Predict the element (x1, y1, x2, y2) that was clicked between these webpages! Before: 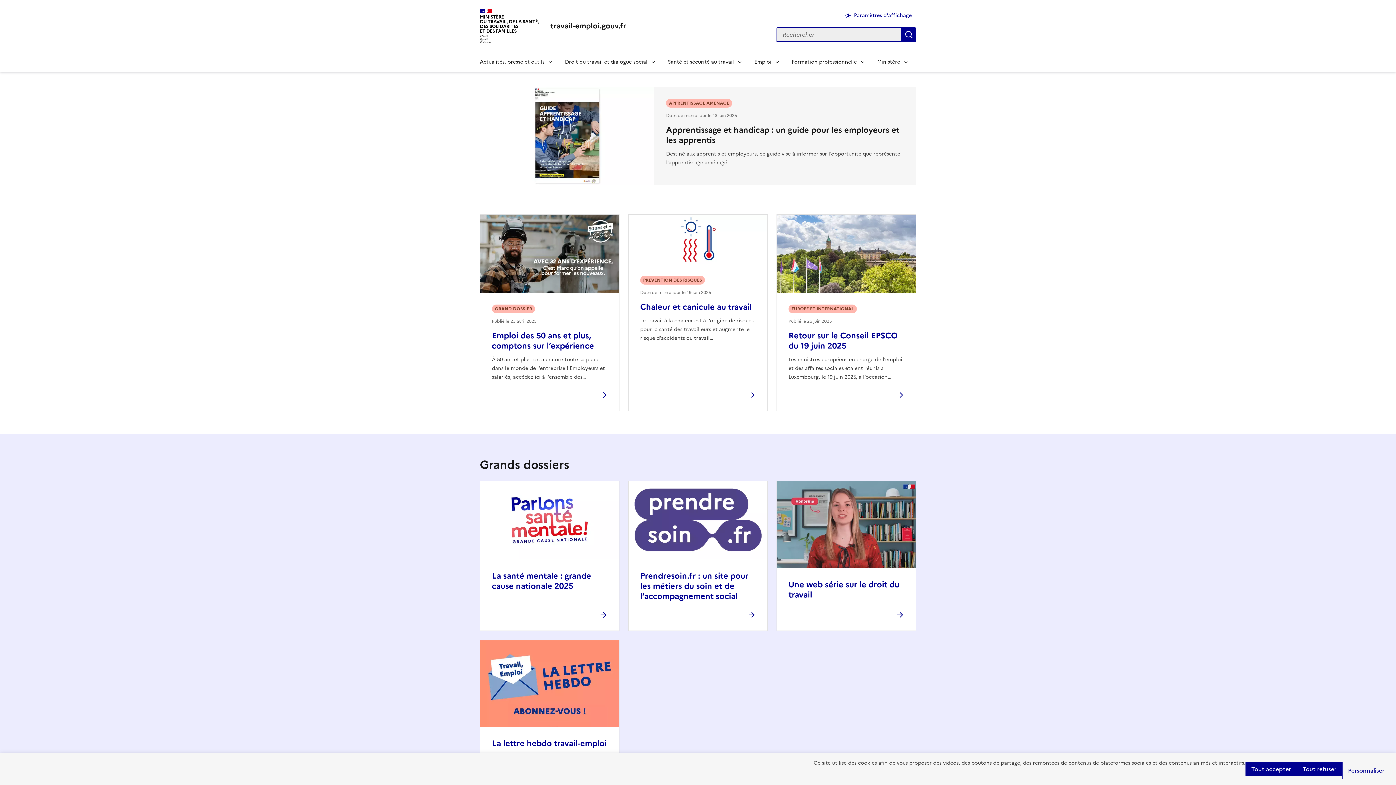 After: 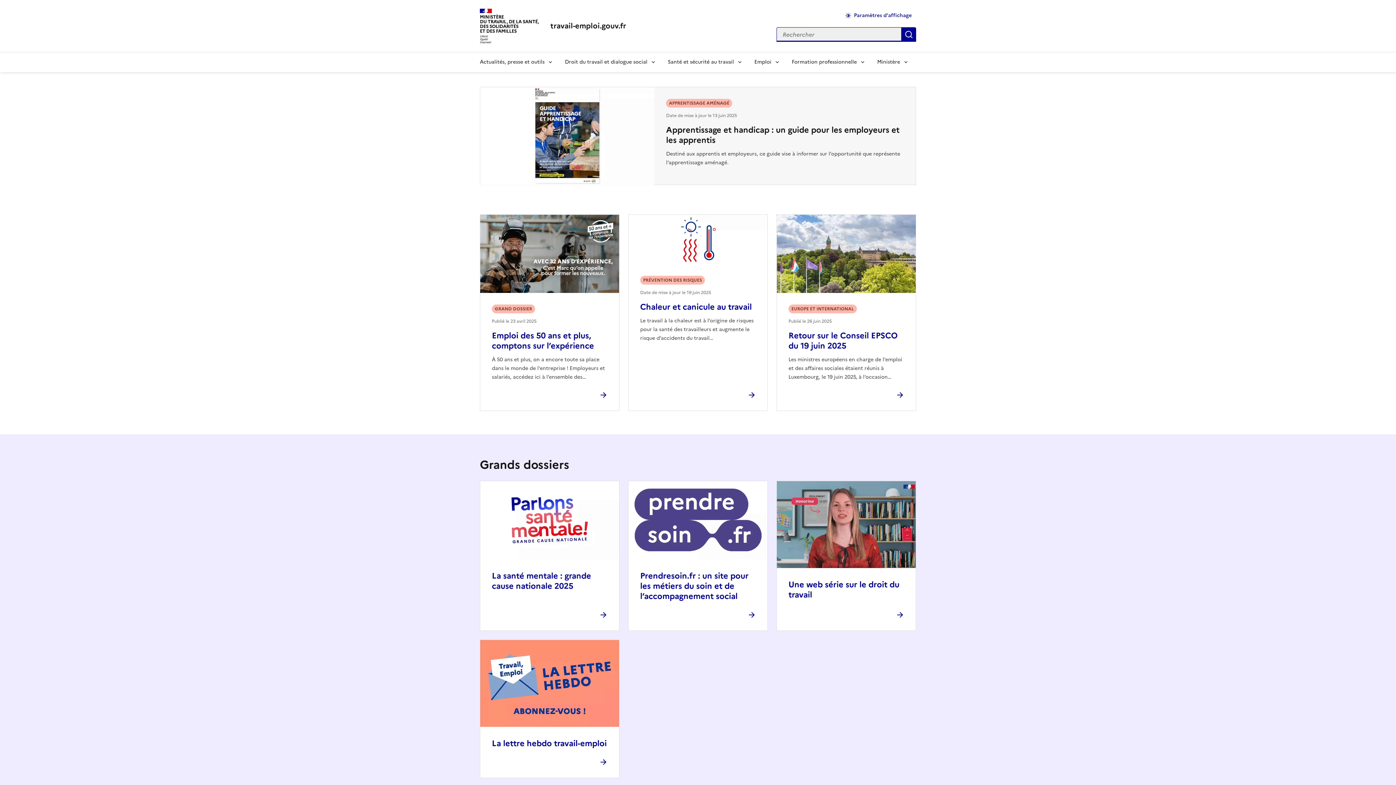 Action: bbox: (1245, 762, 1297, 776) label: Tout accepter